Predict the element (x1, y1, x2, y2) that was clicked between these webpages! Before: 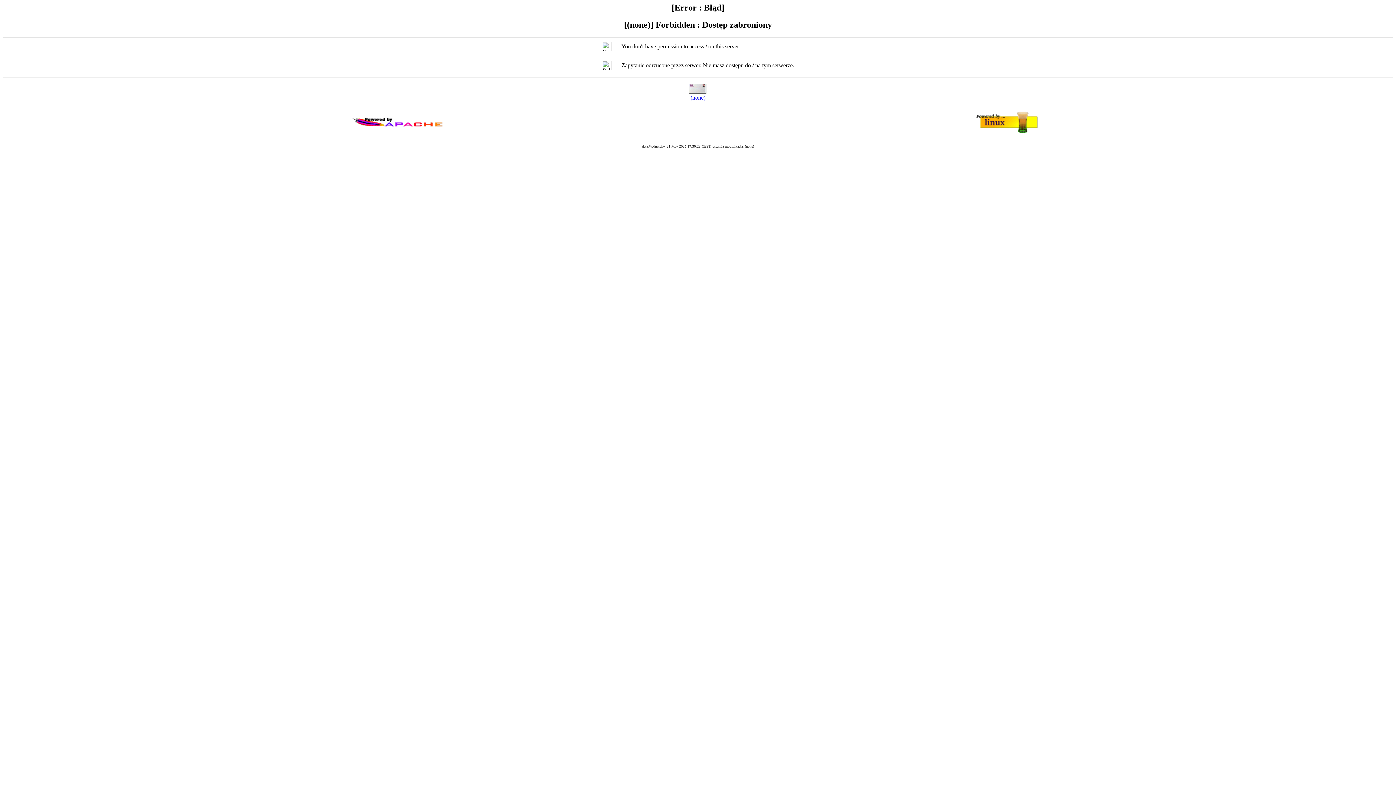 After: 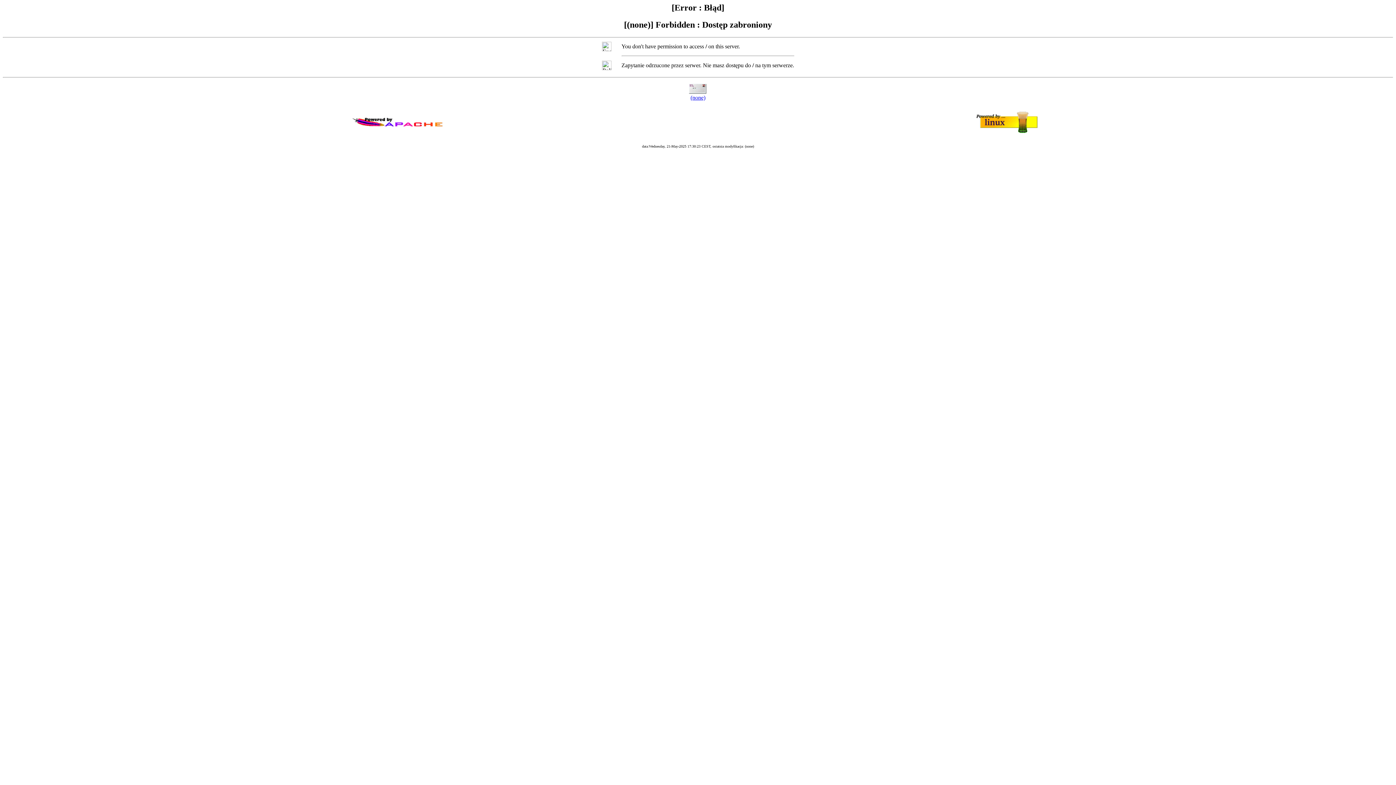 Action: label: (none) bbox: (690, 94, 705, 100)